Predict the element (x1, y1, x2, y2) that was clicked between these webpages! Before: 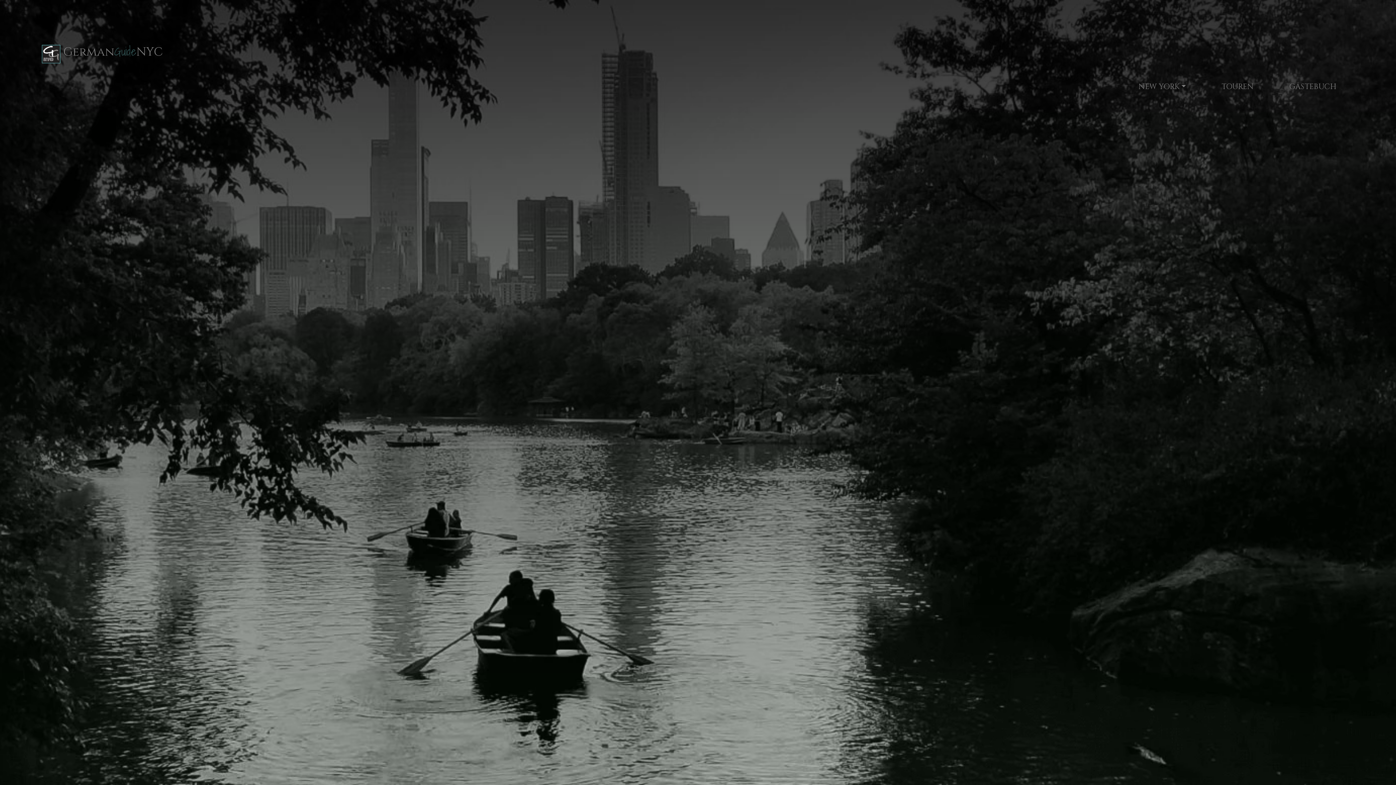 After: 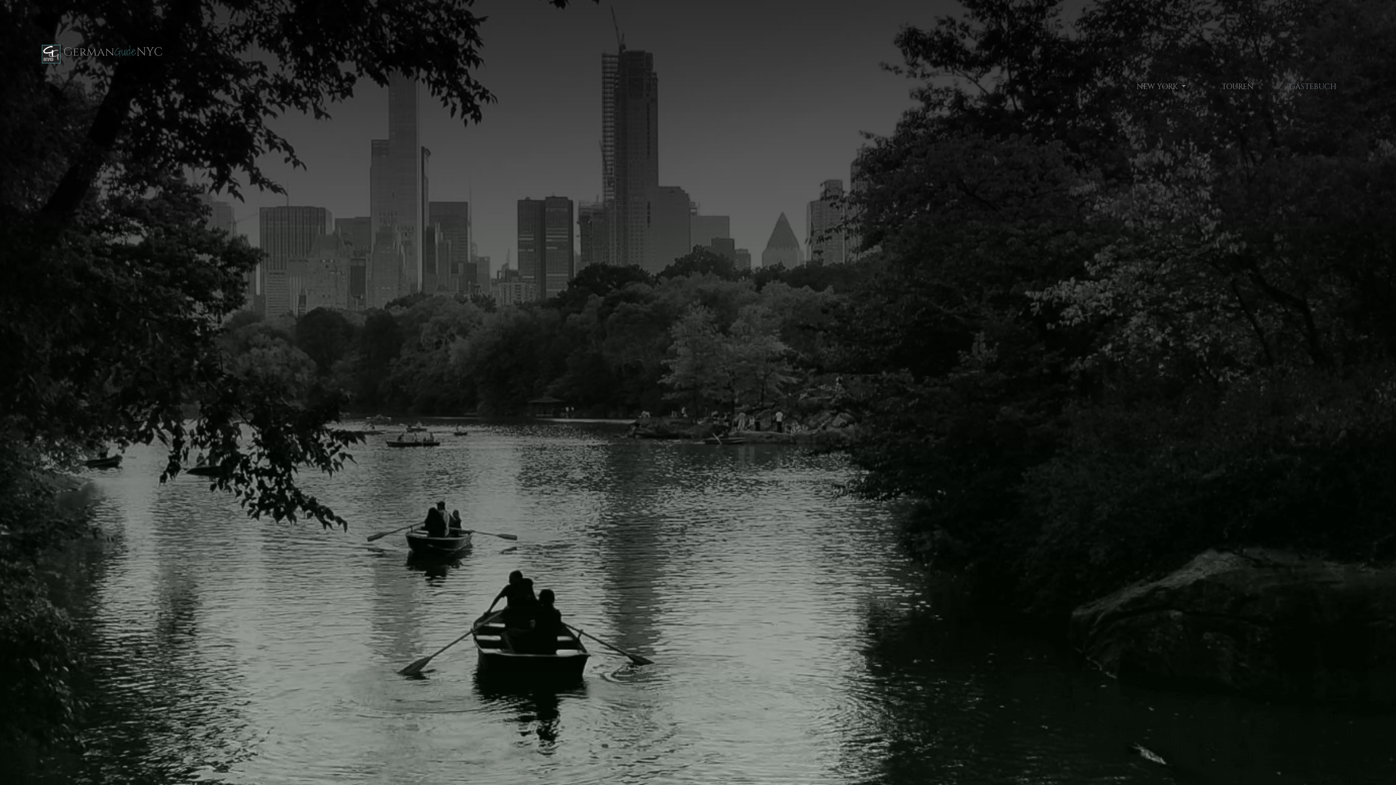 Action: label: GÄSTEBUCH bbox: (1284, 79, 1341, 95)